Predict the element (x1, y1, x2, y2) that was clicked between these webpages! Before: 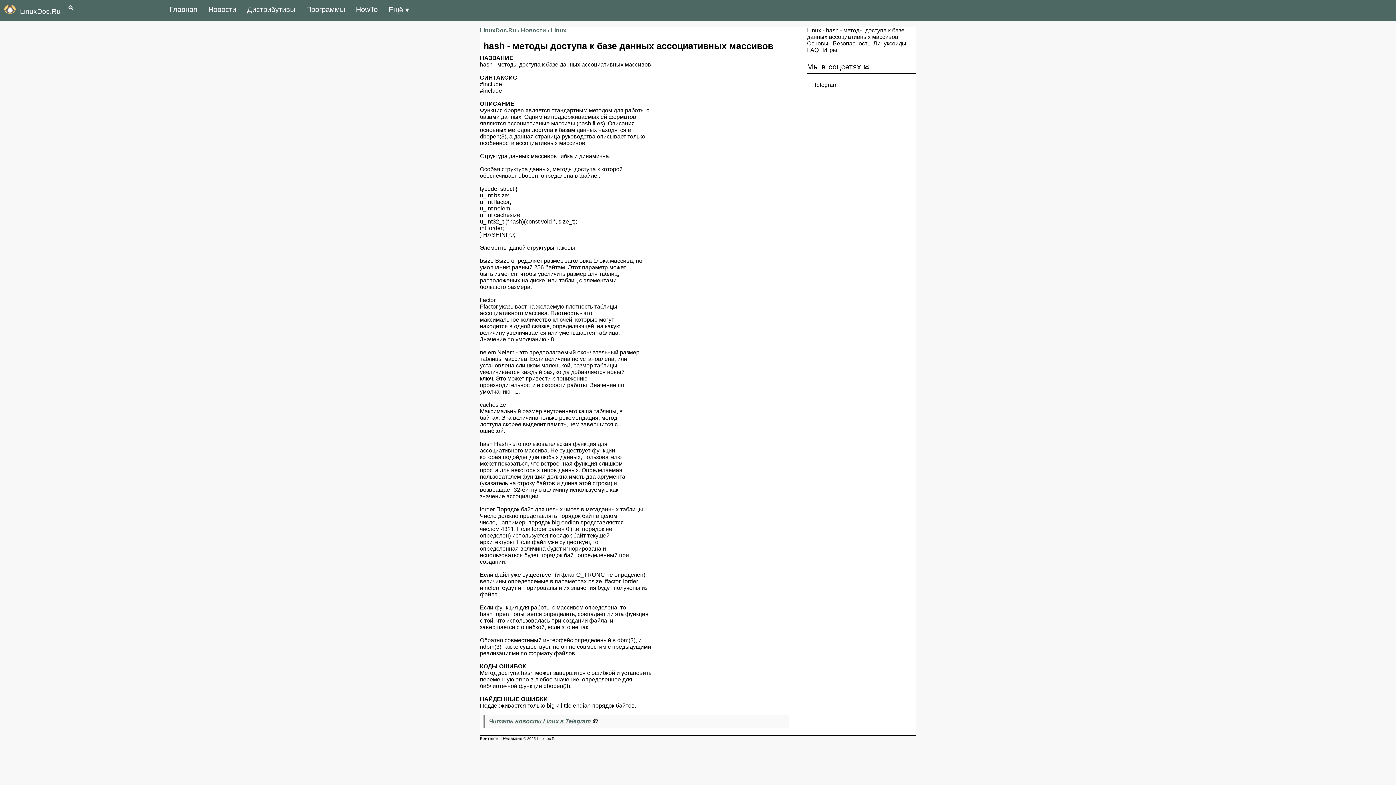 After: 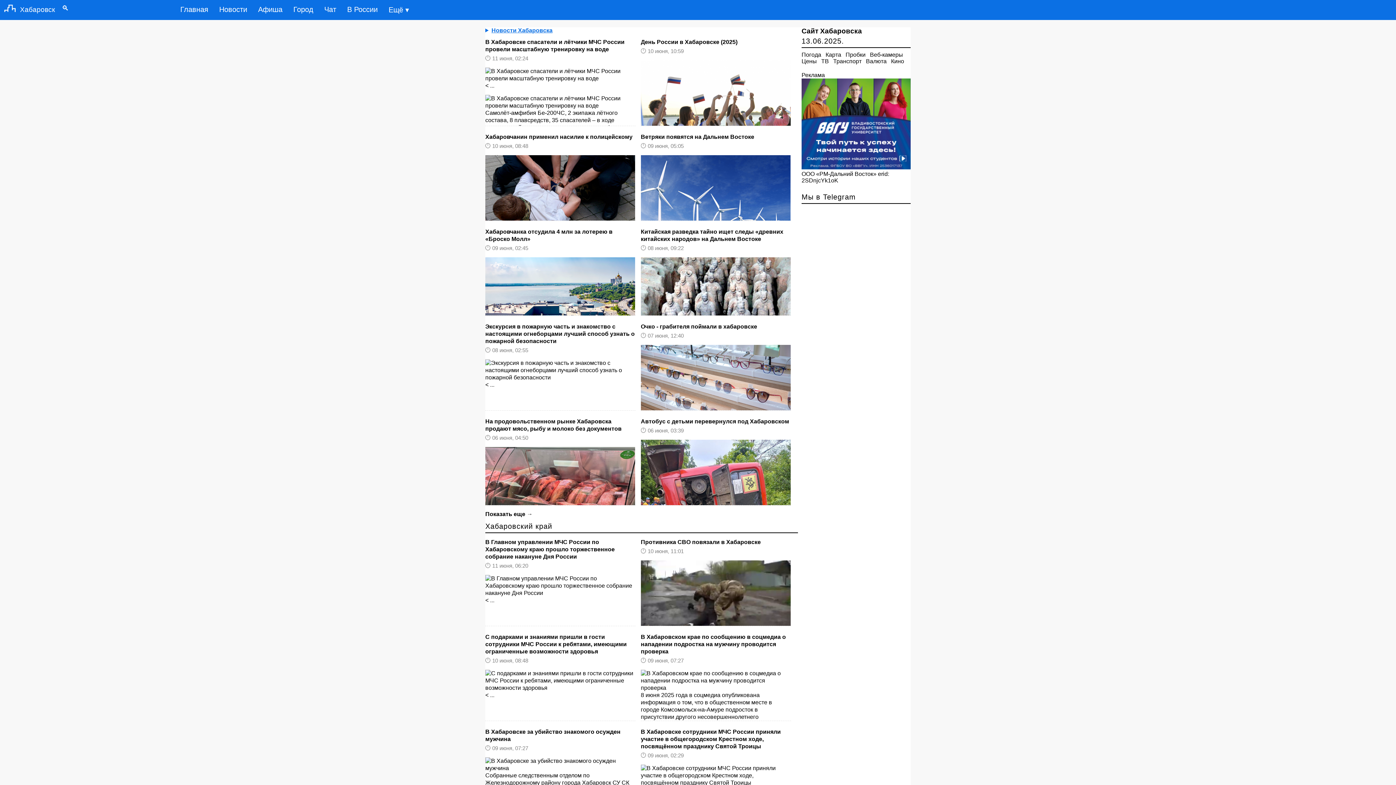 Action: label: LinuxDoc.Ru bbox: (480, 27, 516, 33)